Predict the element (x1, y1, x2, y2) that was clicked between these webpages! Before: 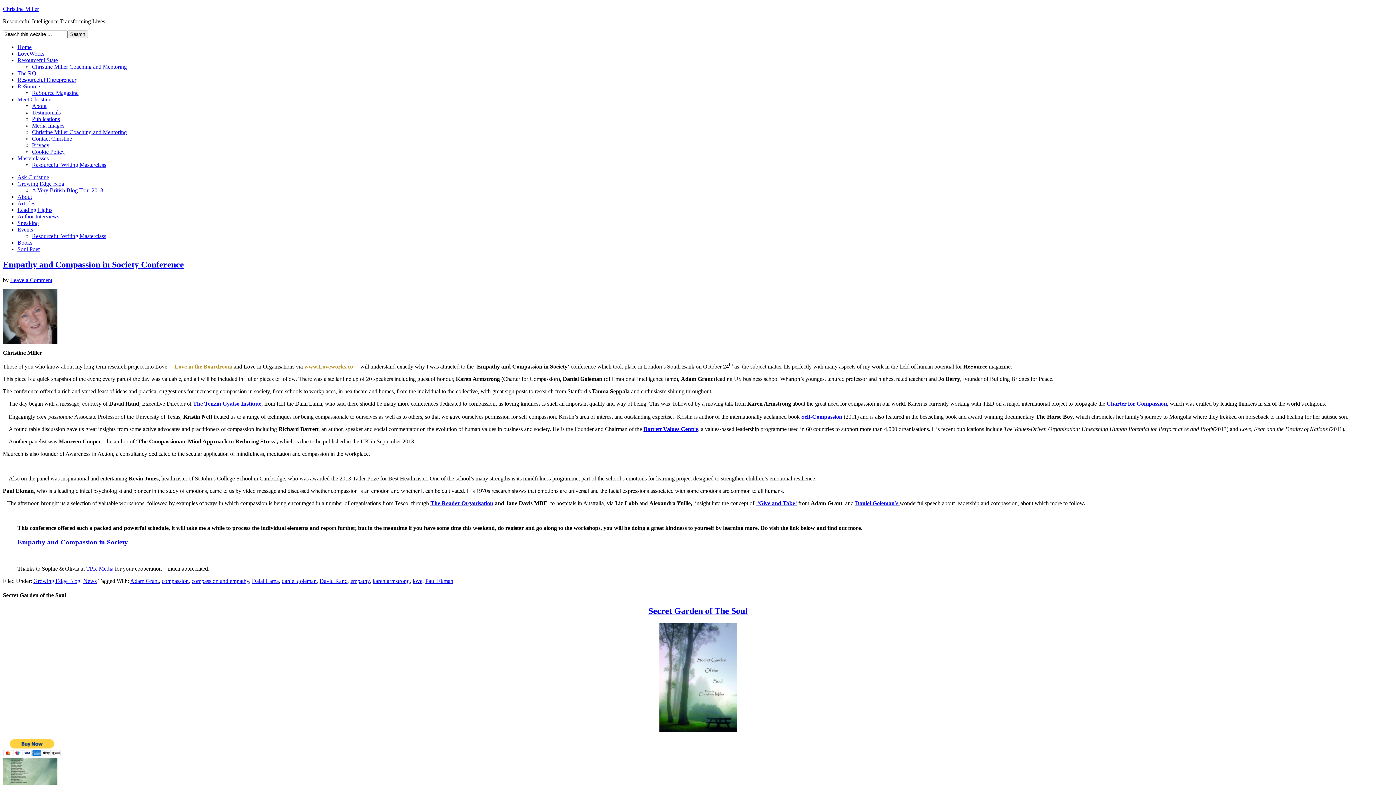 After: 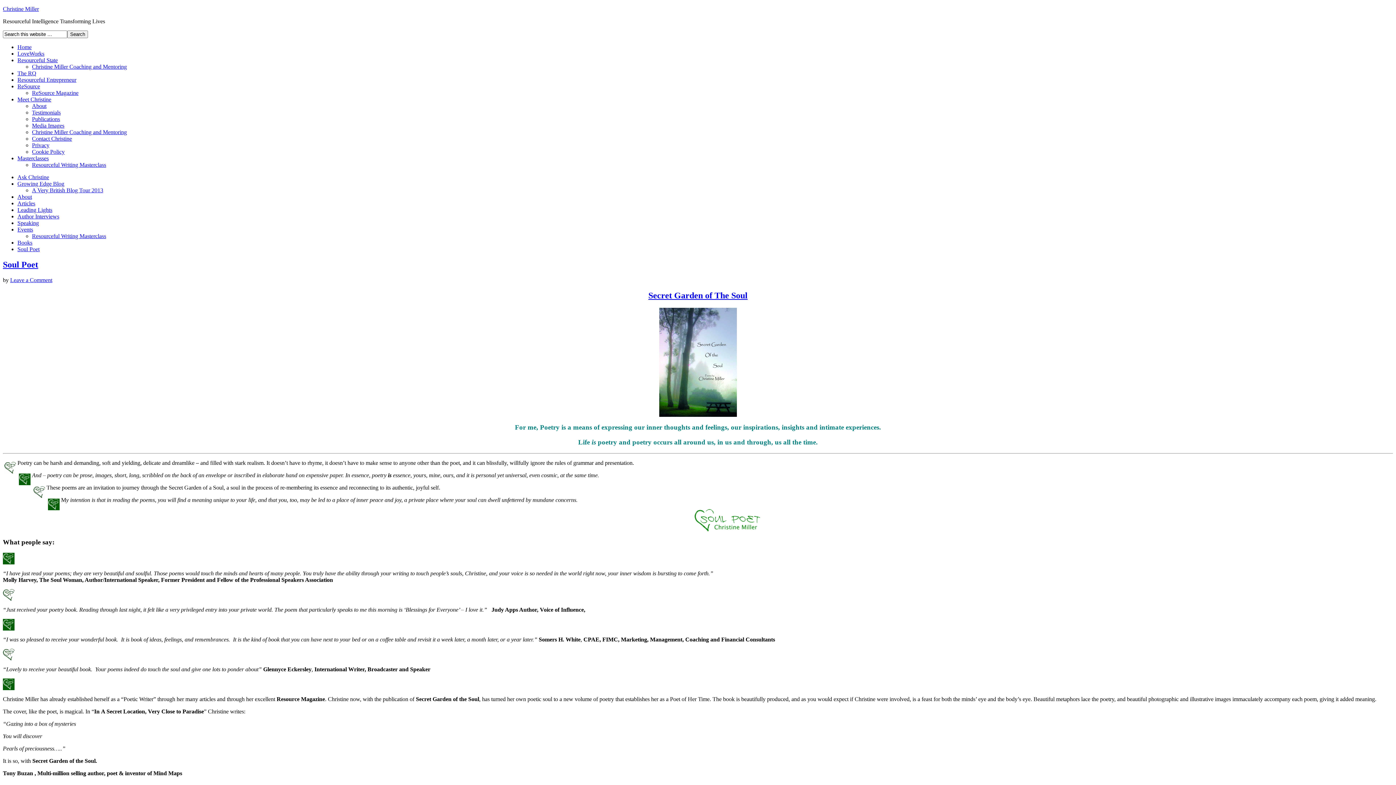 Action: bbox: (412, 578, 422, 584) label: love